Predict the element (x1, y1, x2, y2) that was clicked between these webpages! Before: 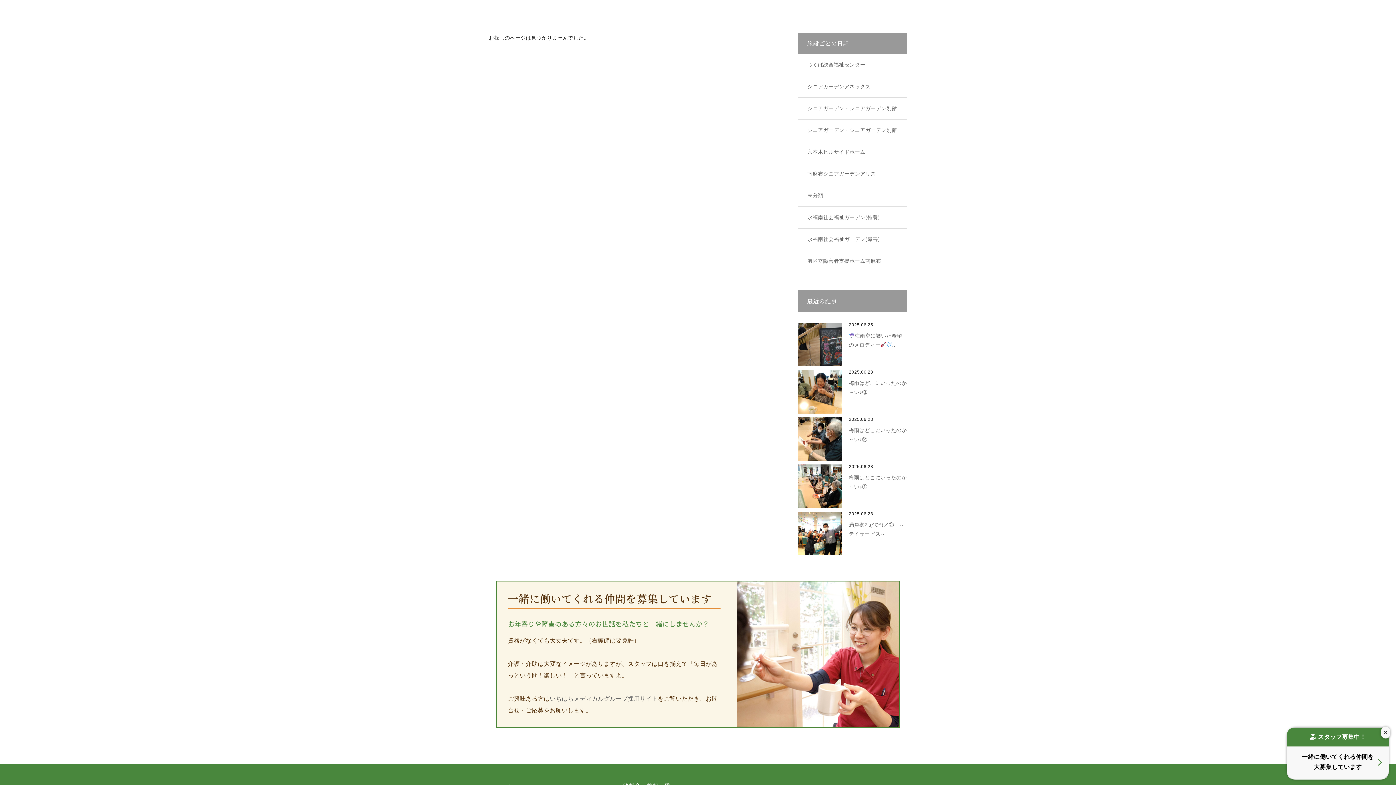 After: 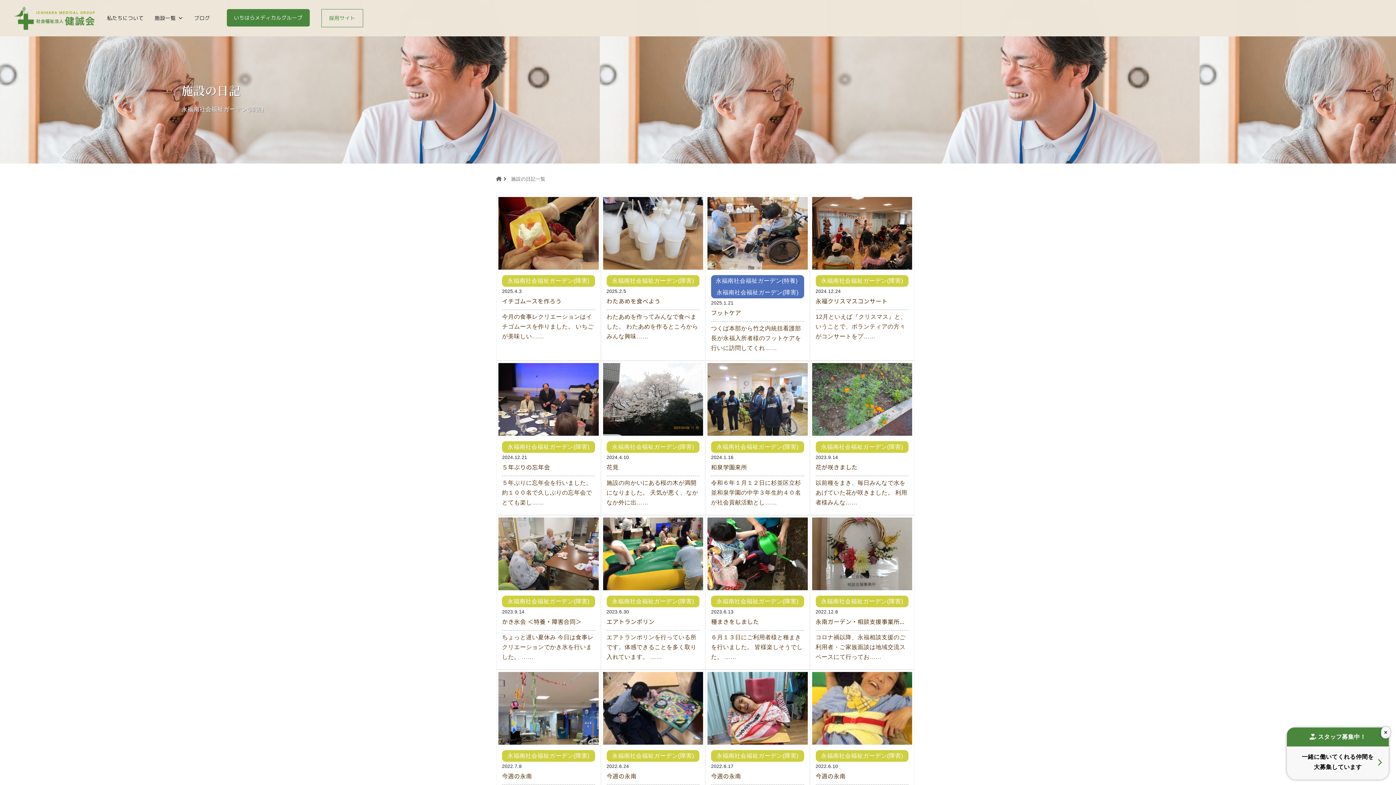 Action: label: 永福南社会福祉ガーデン(障害) bbox: (798, 228, 906, 250)